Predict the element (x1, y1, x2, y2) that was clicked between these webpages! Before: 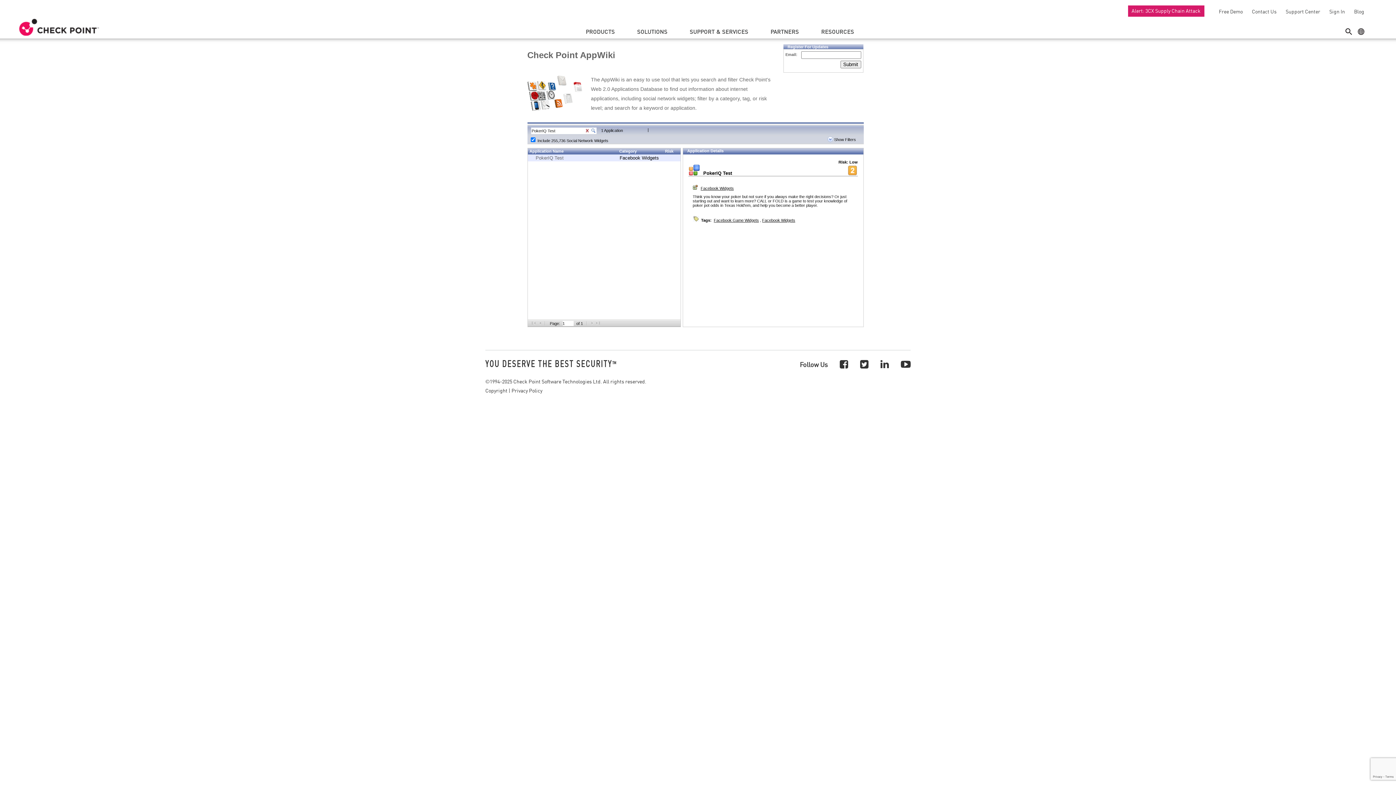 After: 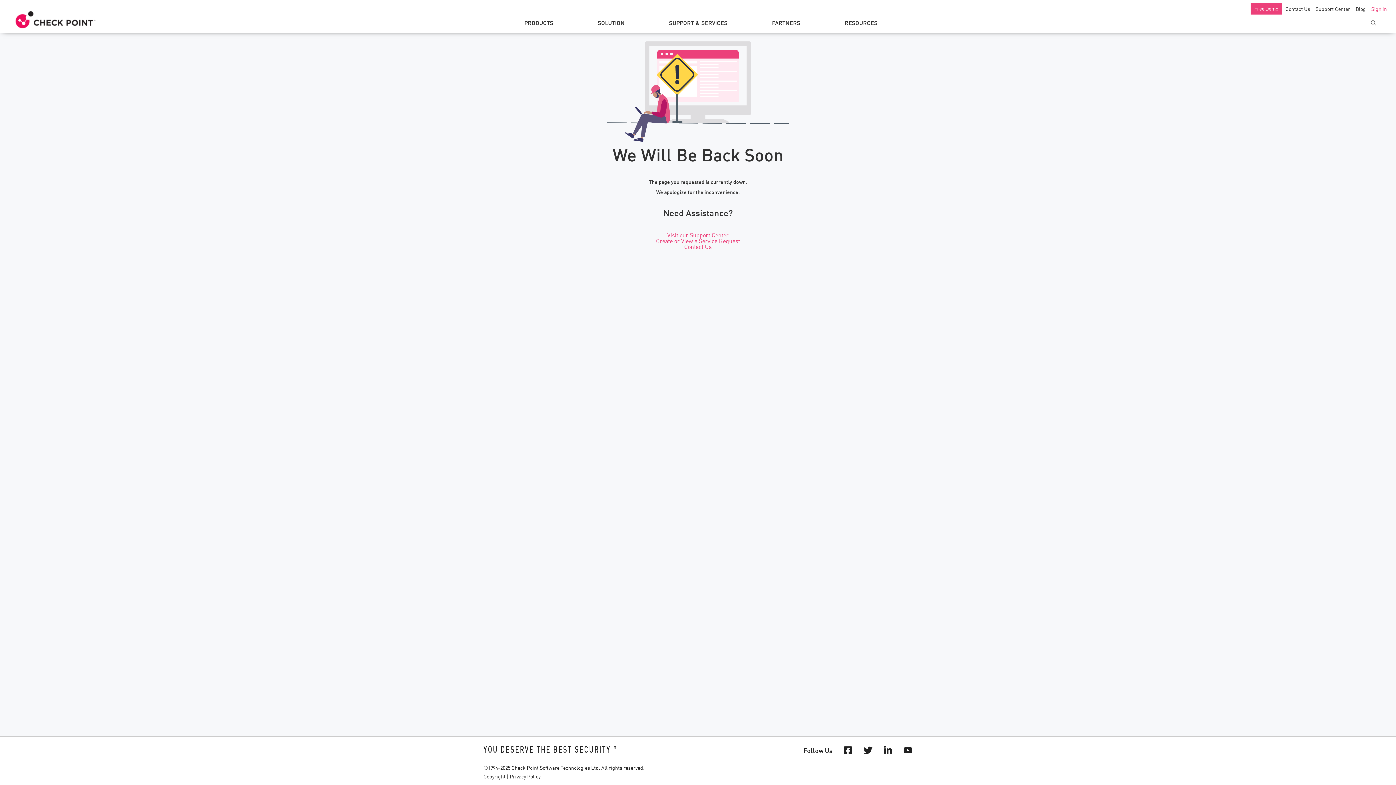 Action: label: Sign In bbox: (1326, 8, 1345, 14)